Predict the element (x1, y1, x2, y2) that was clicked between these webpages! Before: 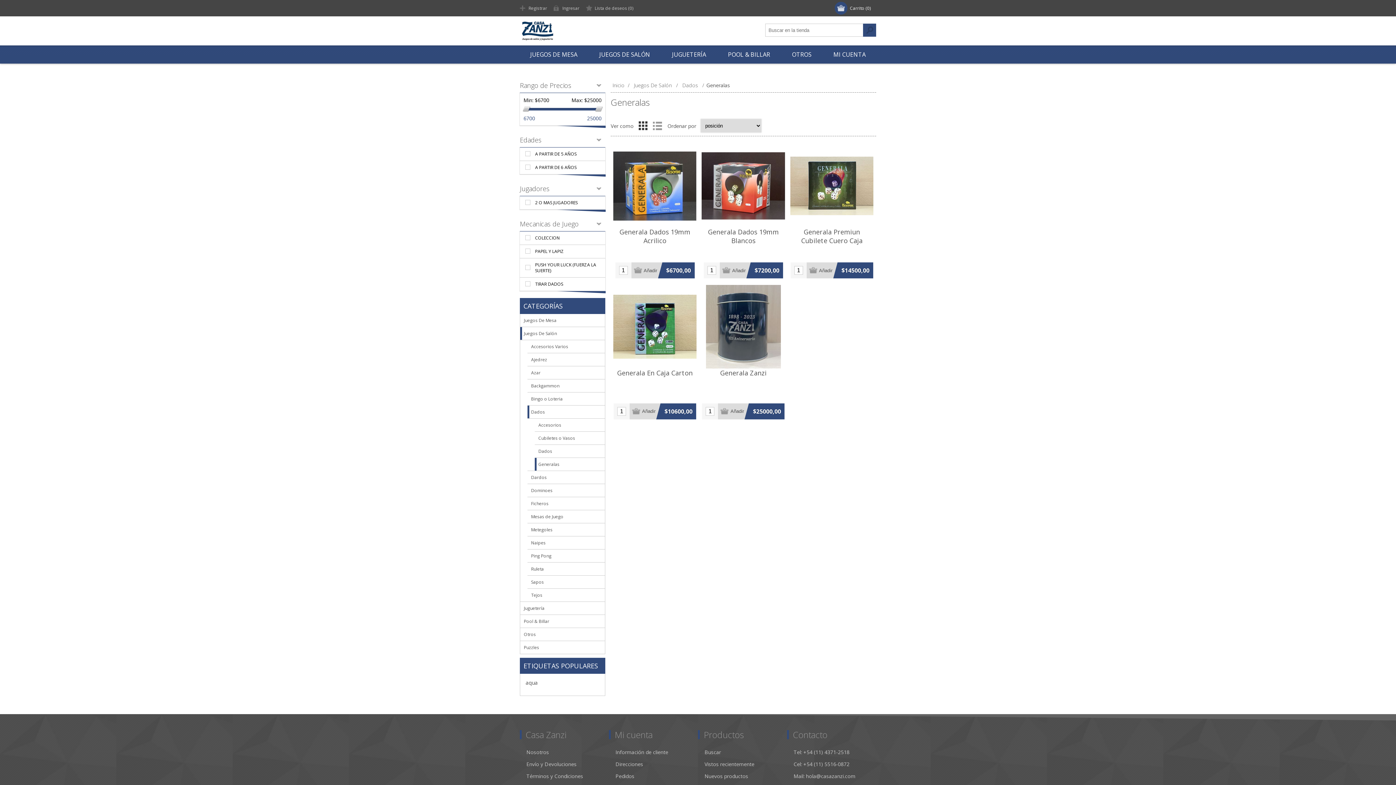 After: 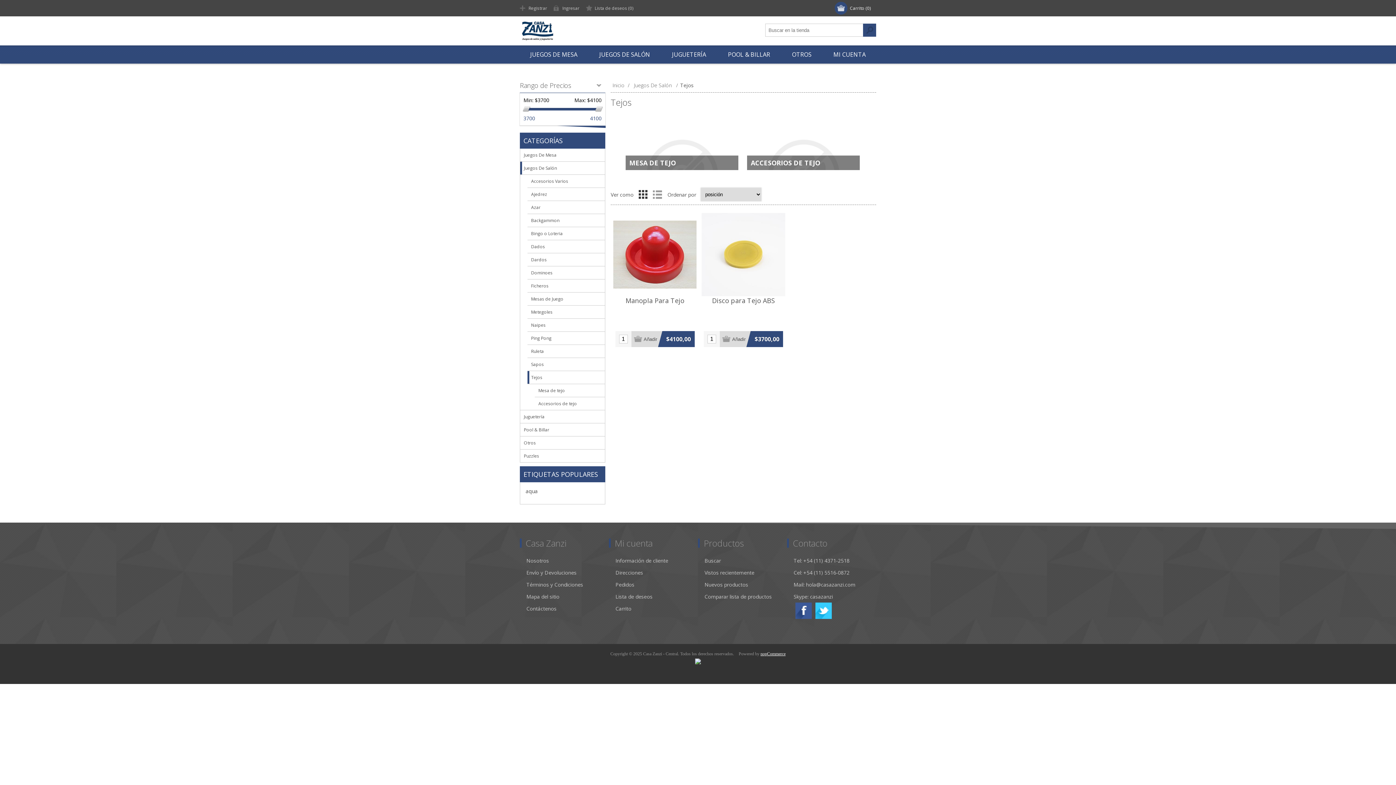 Action: bbox: (527, 588, 605, 601) label: Tejos